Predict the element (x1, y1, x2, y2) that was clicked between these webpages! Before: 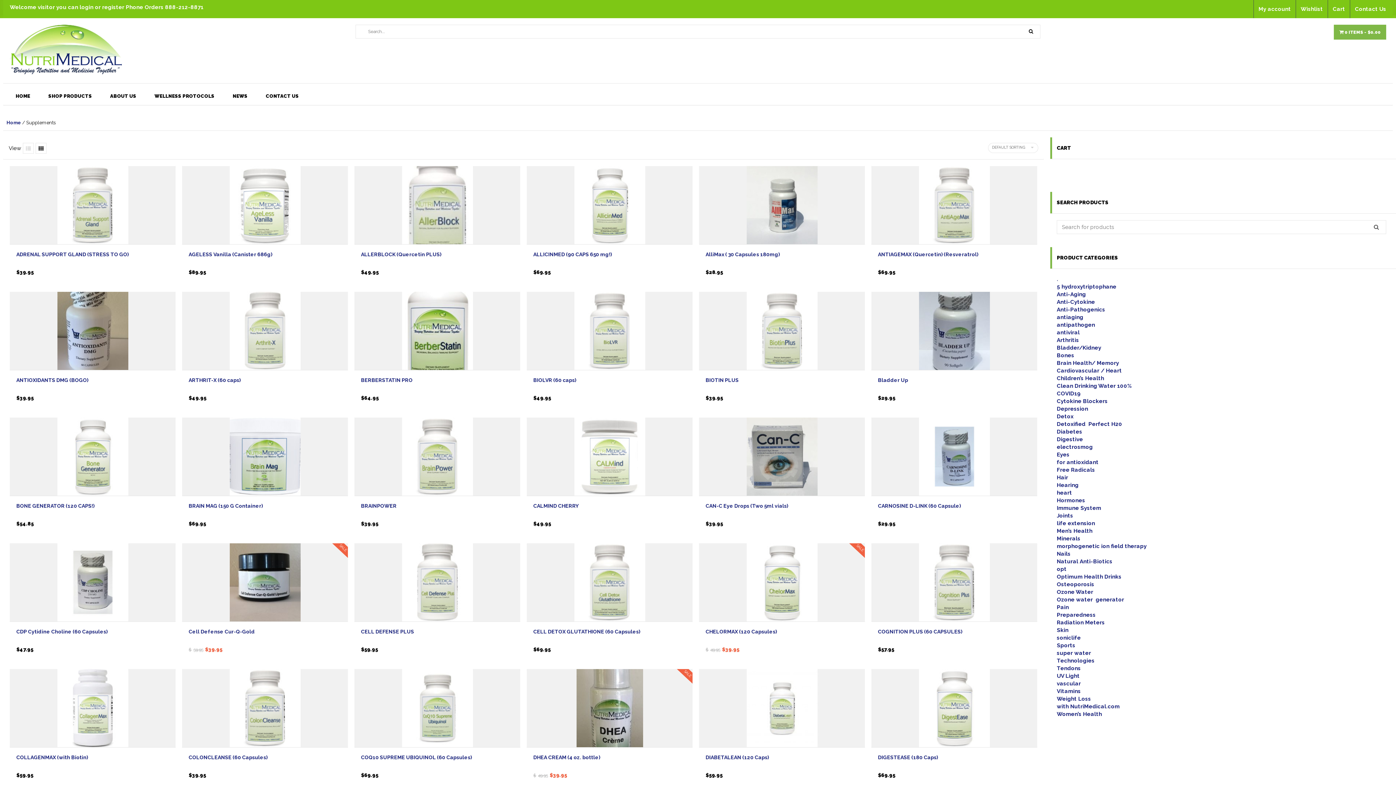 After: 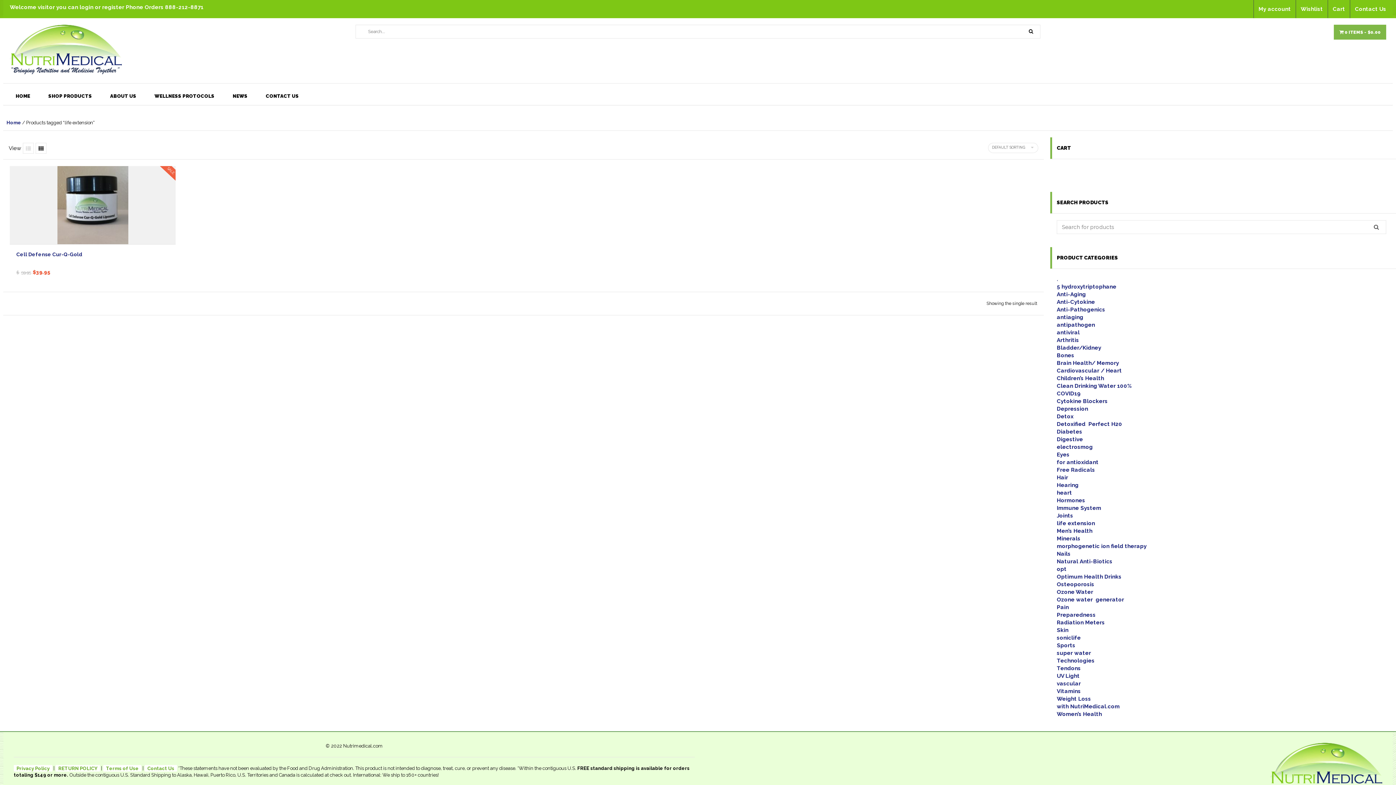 Action: label: life extension bbox: (1057, 520, 1095, 526)